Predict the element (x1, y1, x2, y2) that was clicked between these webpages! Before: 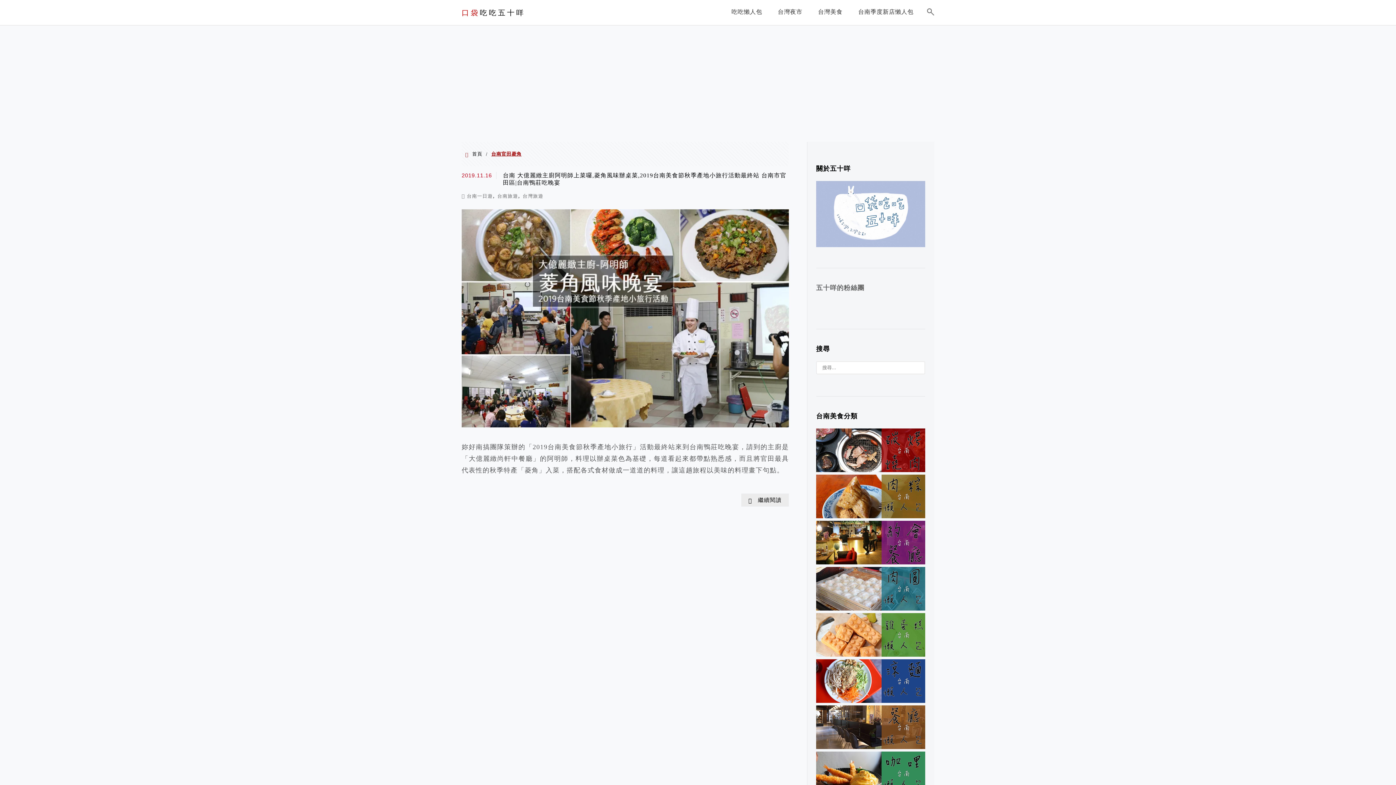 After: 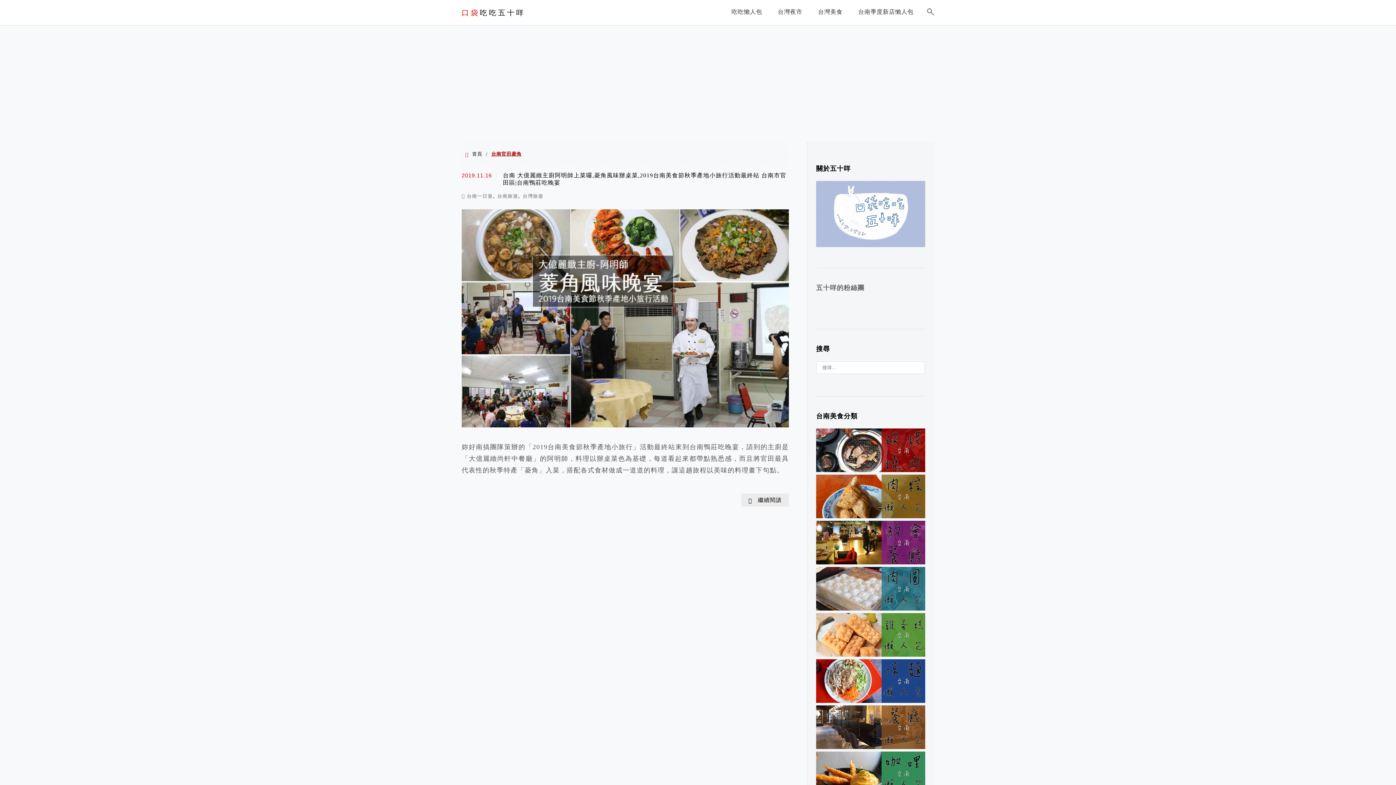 Action: bbox: (816, 606, 925, 612)